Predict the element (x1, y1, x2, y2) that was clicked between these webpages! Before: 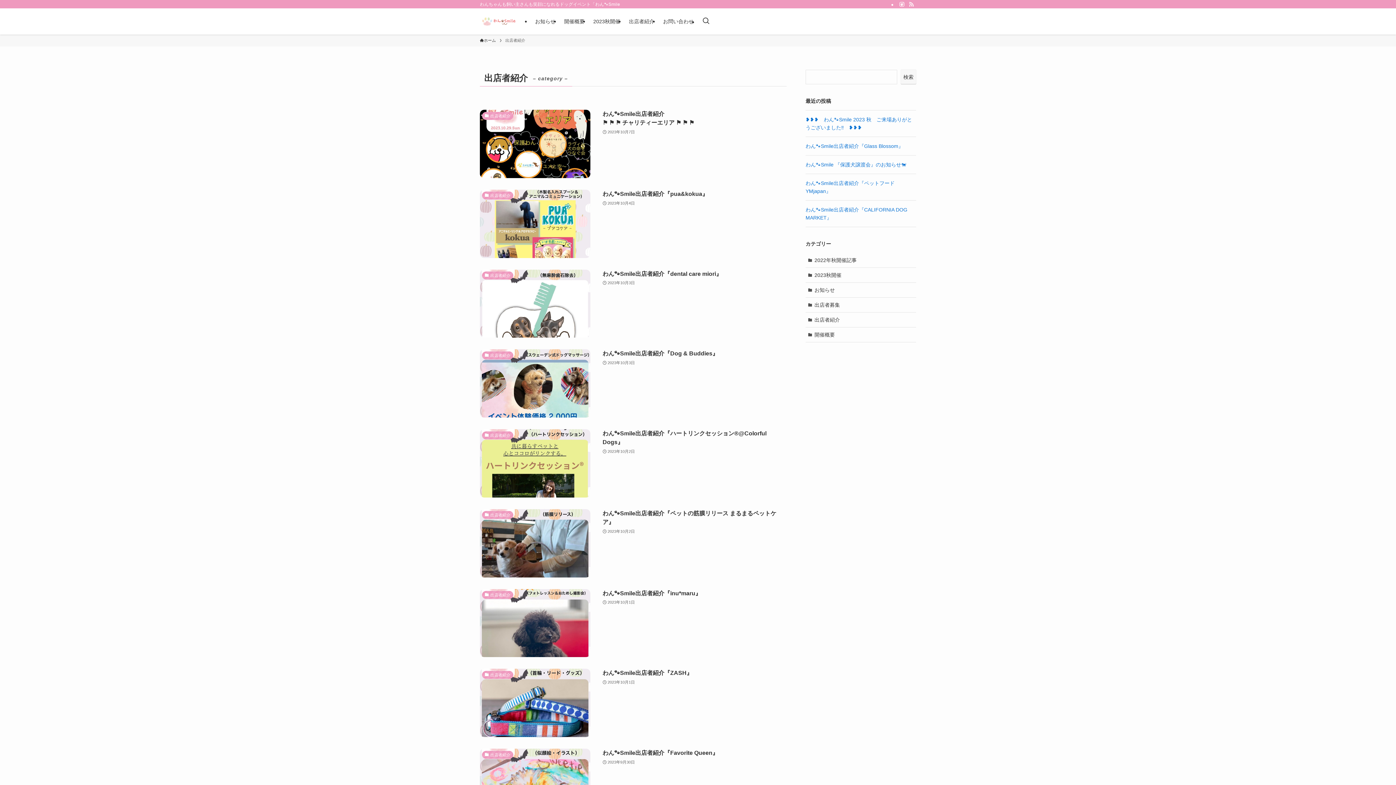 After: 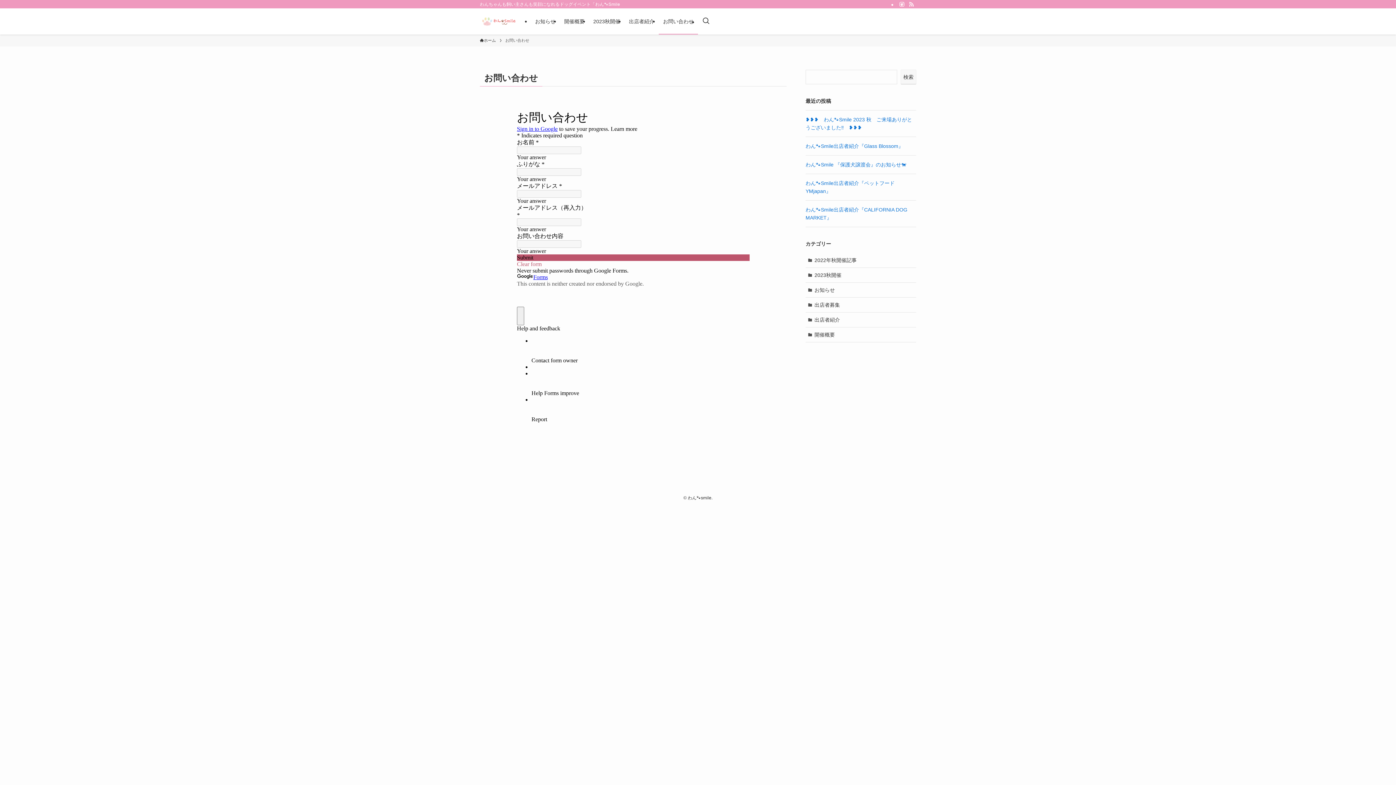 Action: label: お問い合わせ bbox: (658, 8, 698, 34)